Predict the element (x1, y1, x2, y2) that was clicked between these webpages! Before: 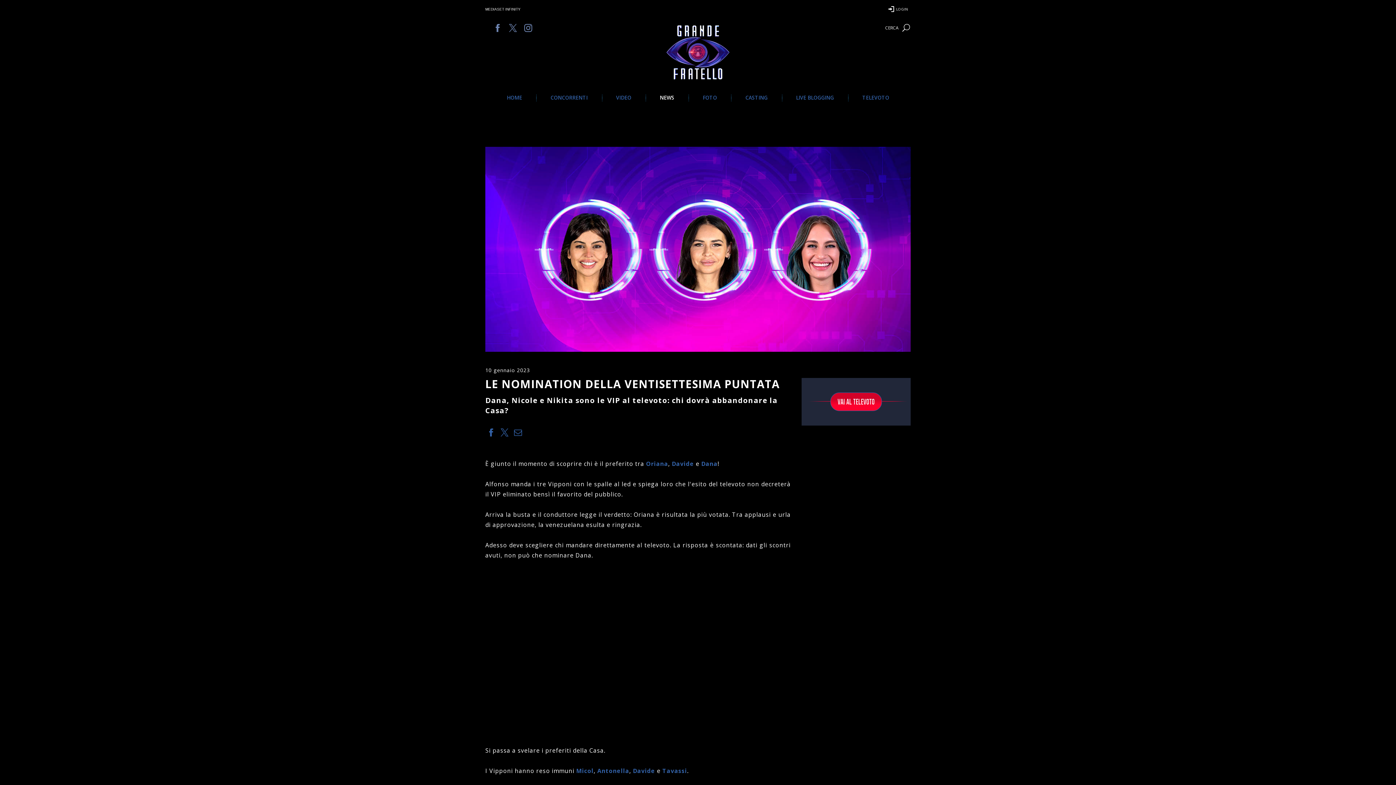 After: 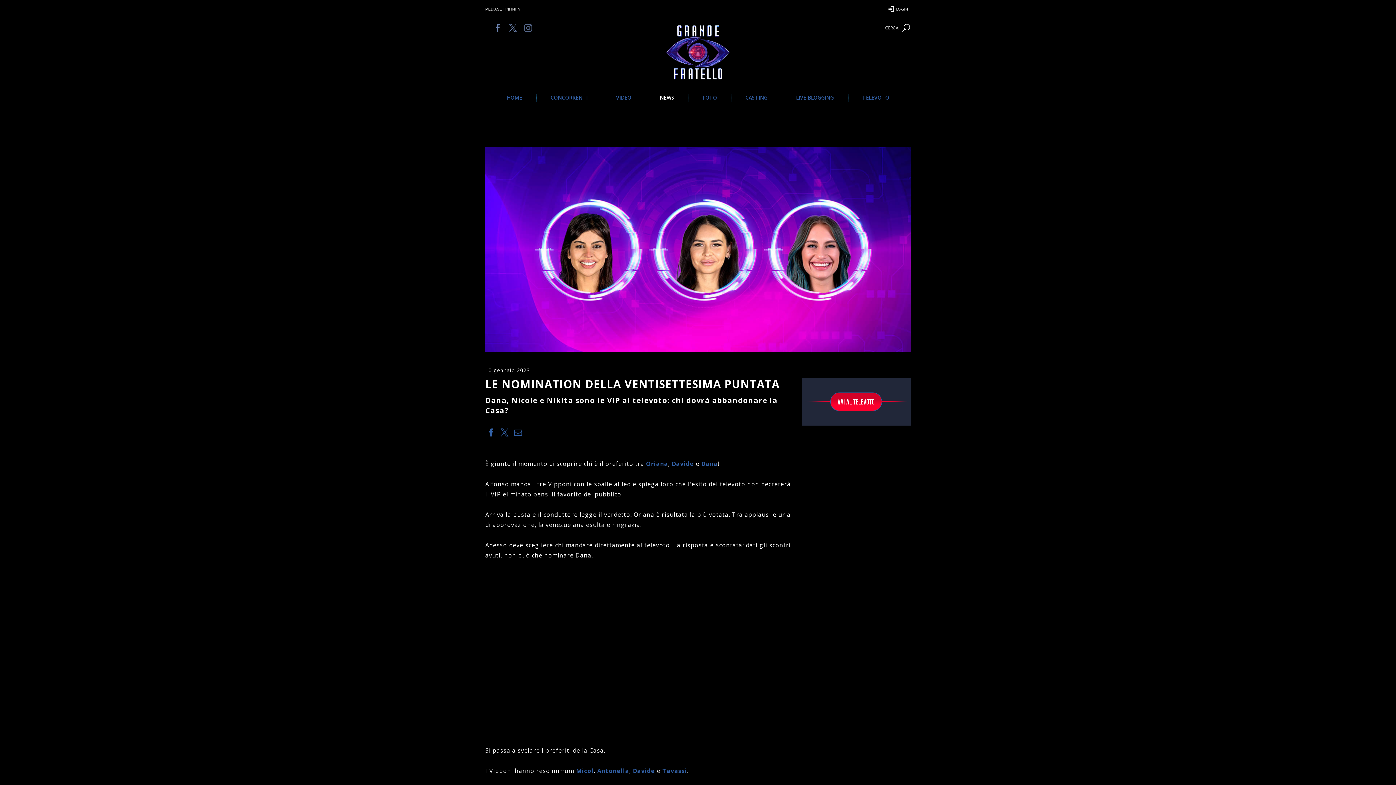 Action: bbox: (524, 25, 532, 33)